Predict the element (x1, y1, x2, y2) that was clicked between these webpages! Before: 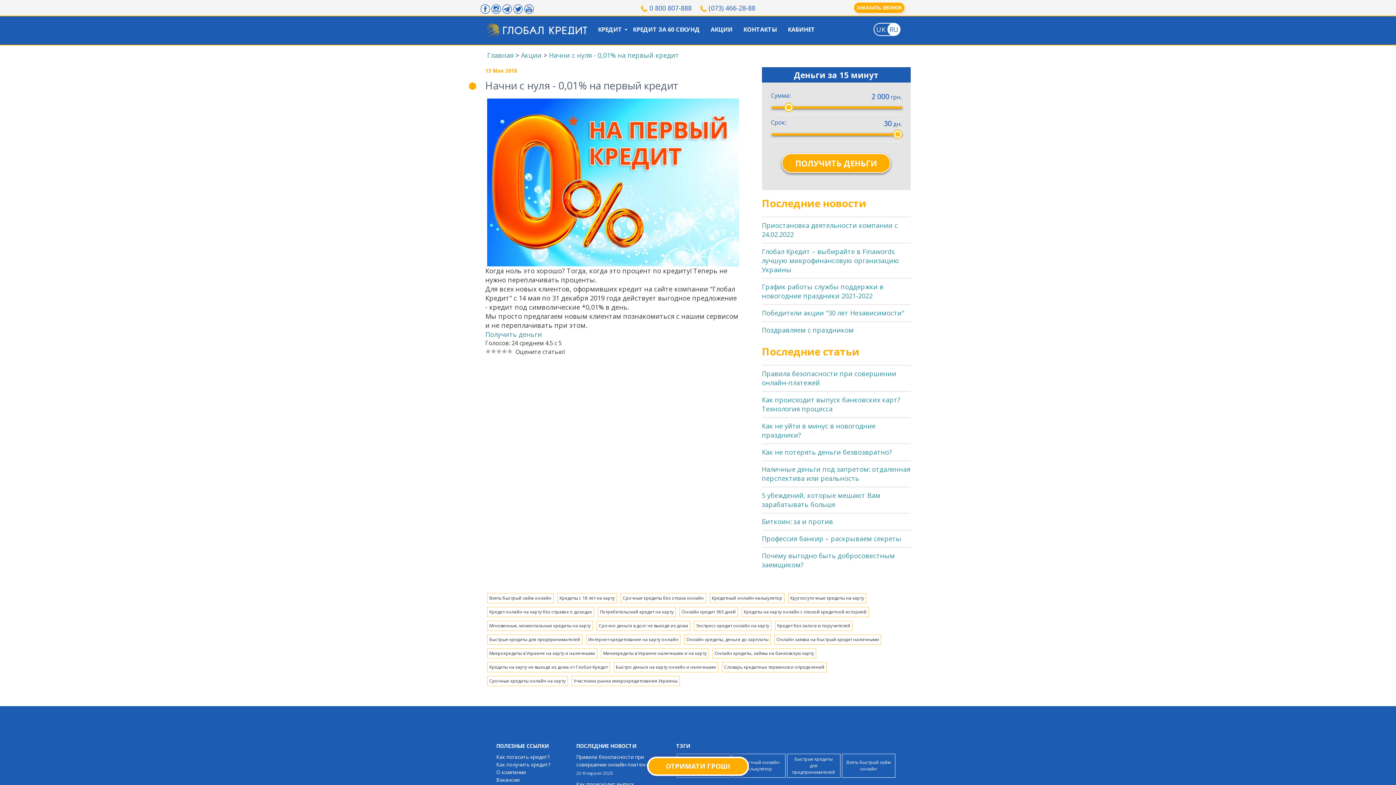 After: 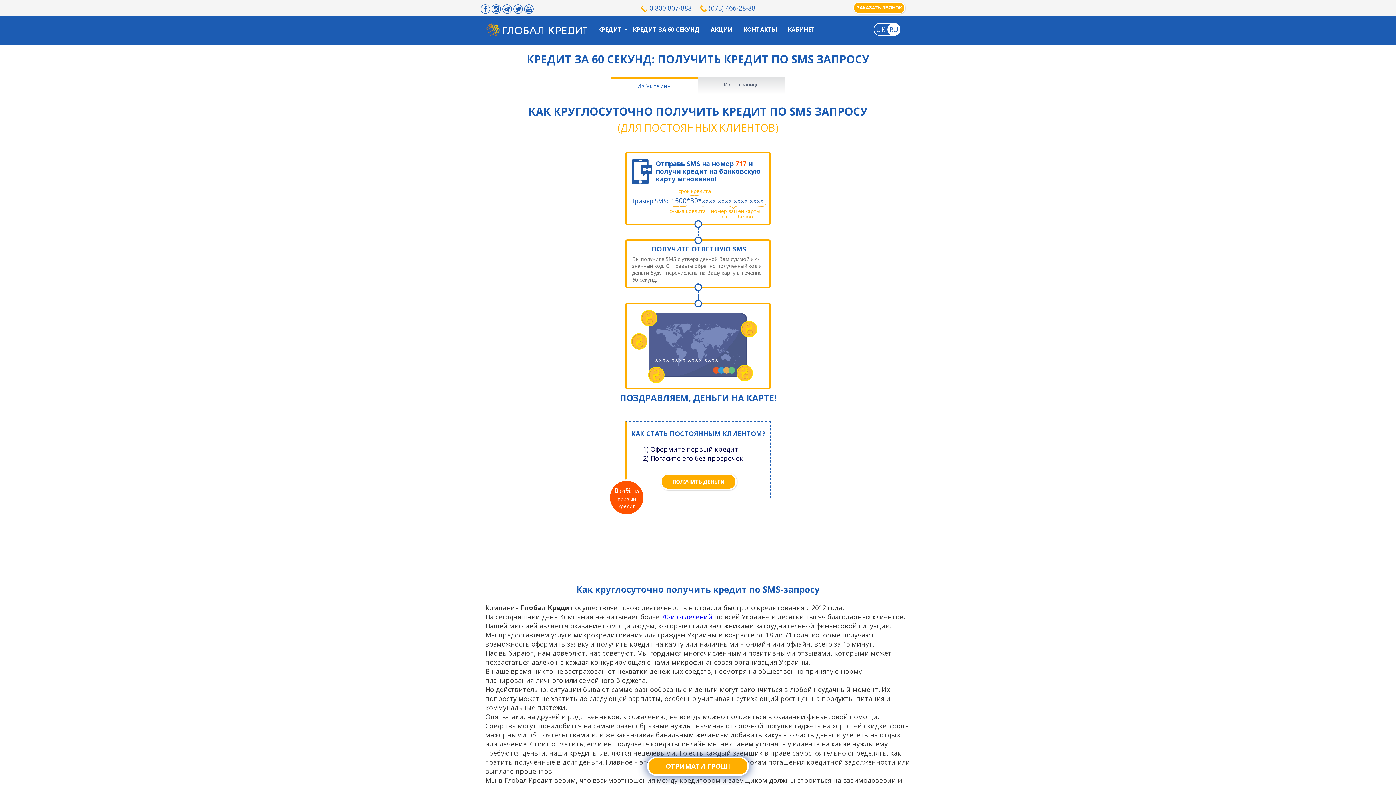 Action: label: КРЕДИТ ЗА 60 СЕКУНД bbox: (633, 25, 700, 33)